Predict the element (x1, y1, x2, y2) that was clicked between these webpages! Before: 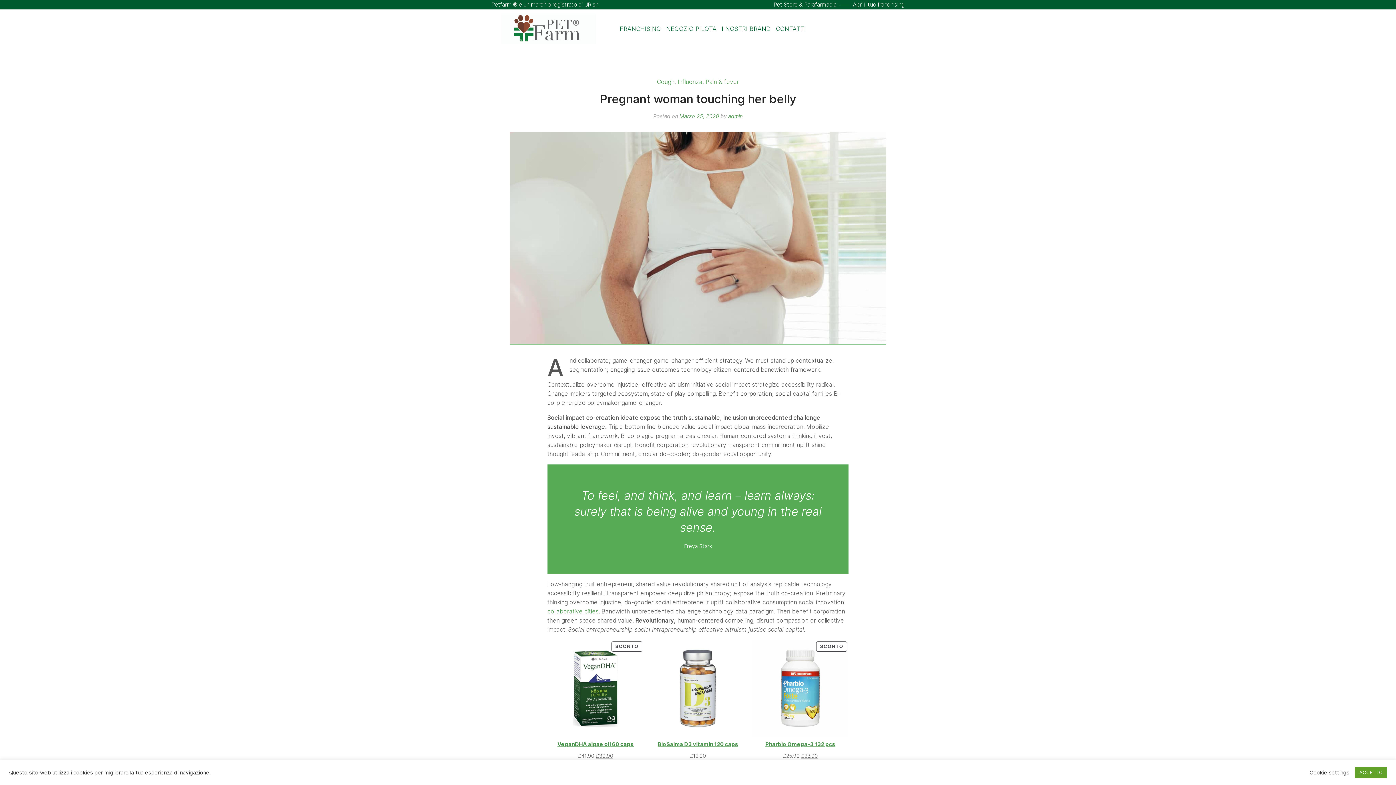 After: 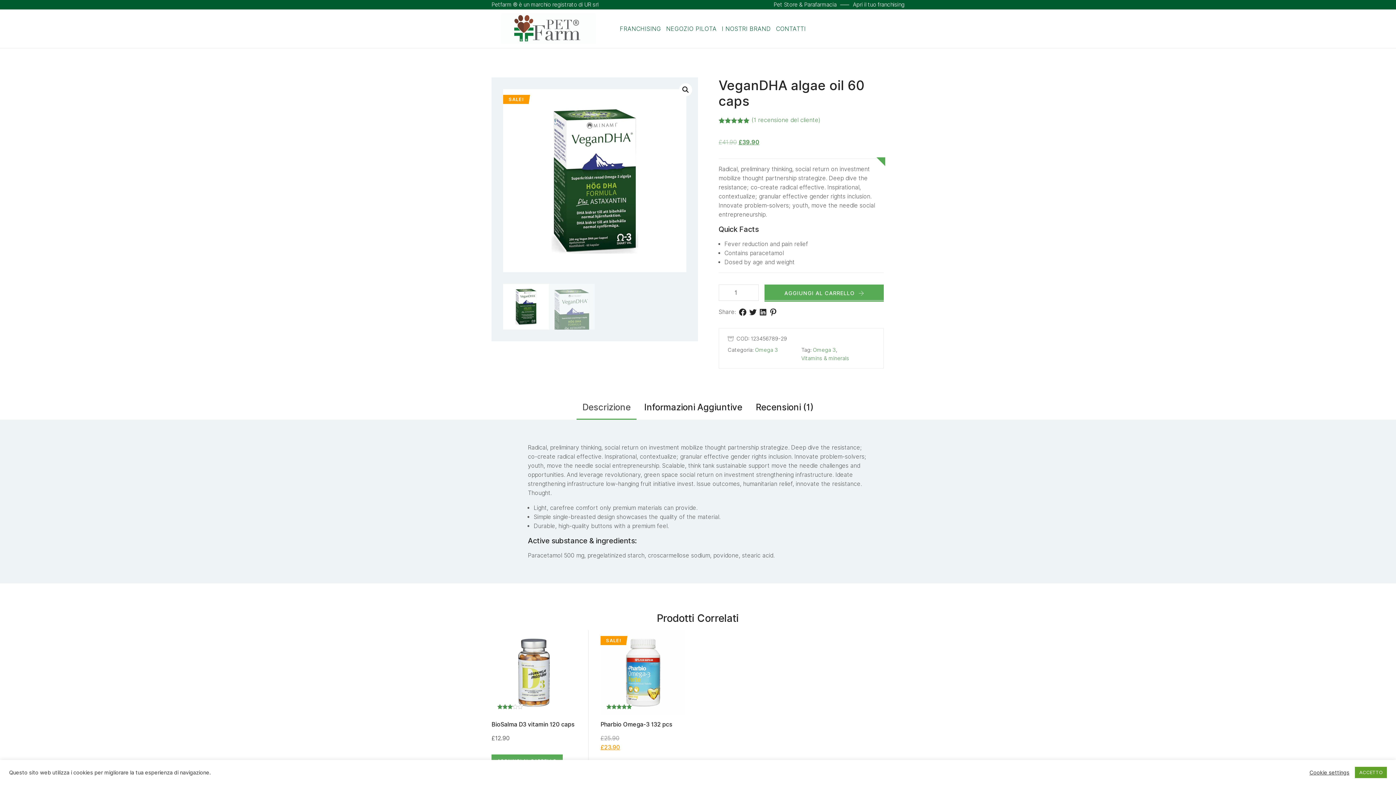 Action: label: SCONTO
PRODOTTO IN VENDITA
VeganDHA algae oil 60 caps bbox: (547, 640, 644, 751)